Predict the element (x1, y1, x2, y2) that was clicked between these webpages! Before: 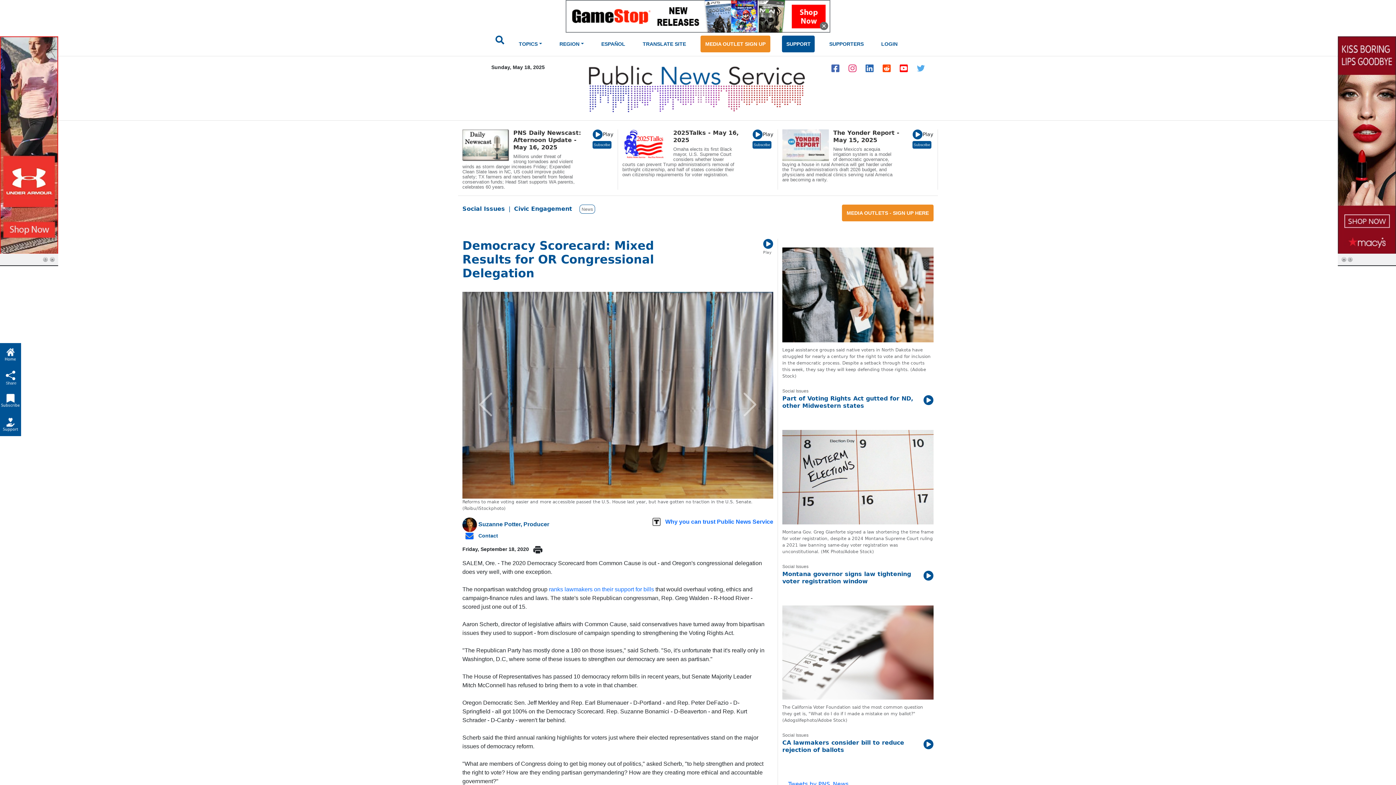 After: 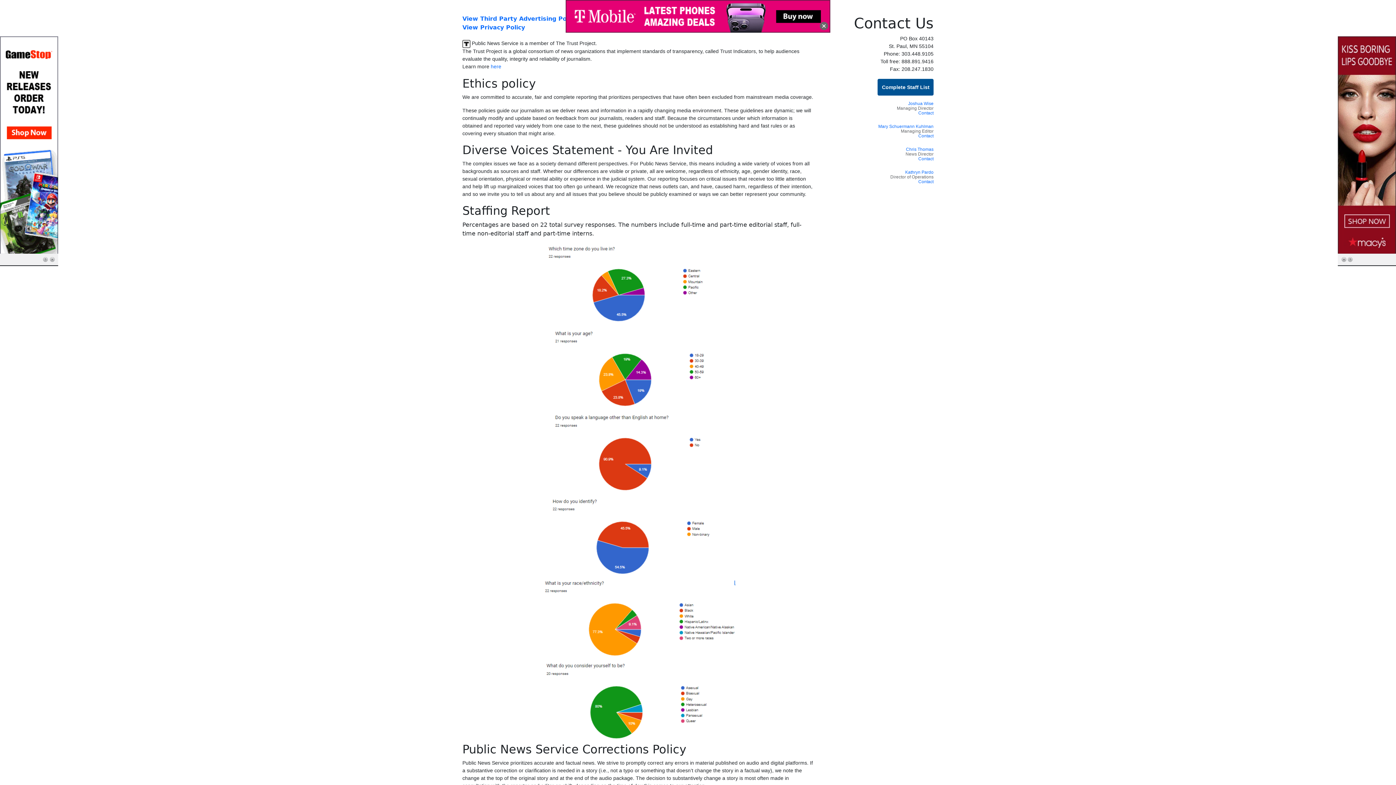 Action: label: Why you can trust Public News Service bbox: (665, 518, 773, 524)